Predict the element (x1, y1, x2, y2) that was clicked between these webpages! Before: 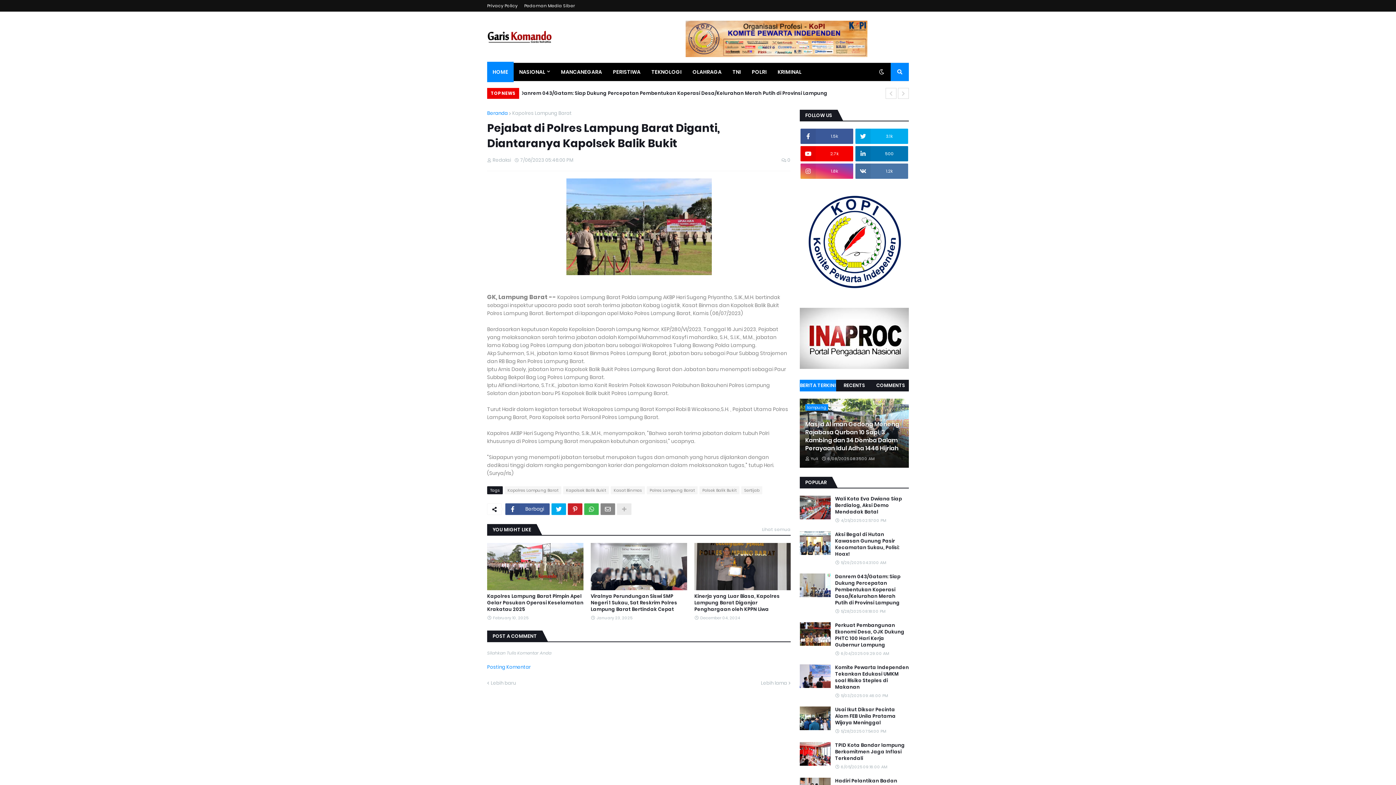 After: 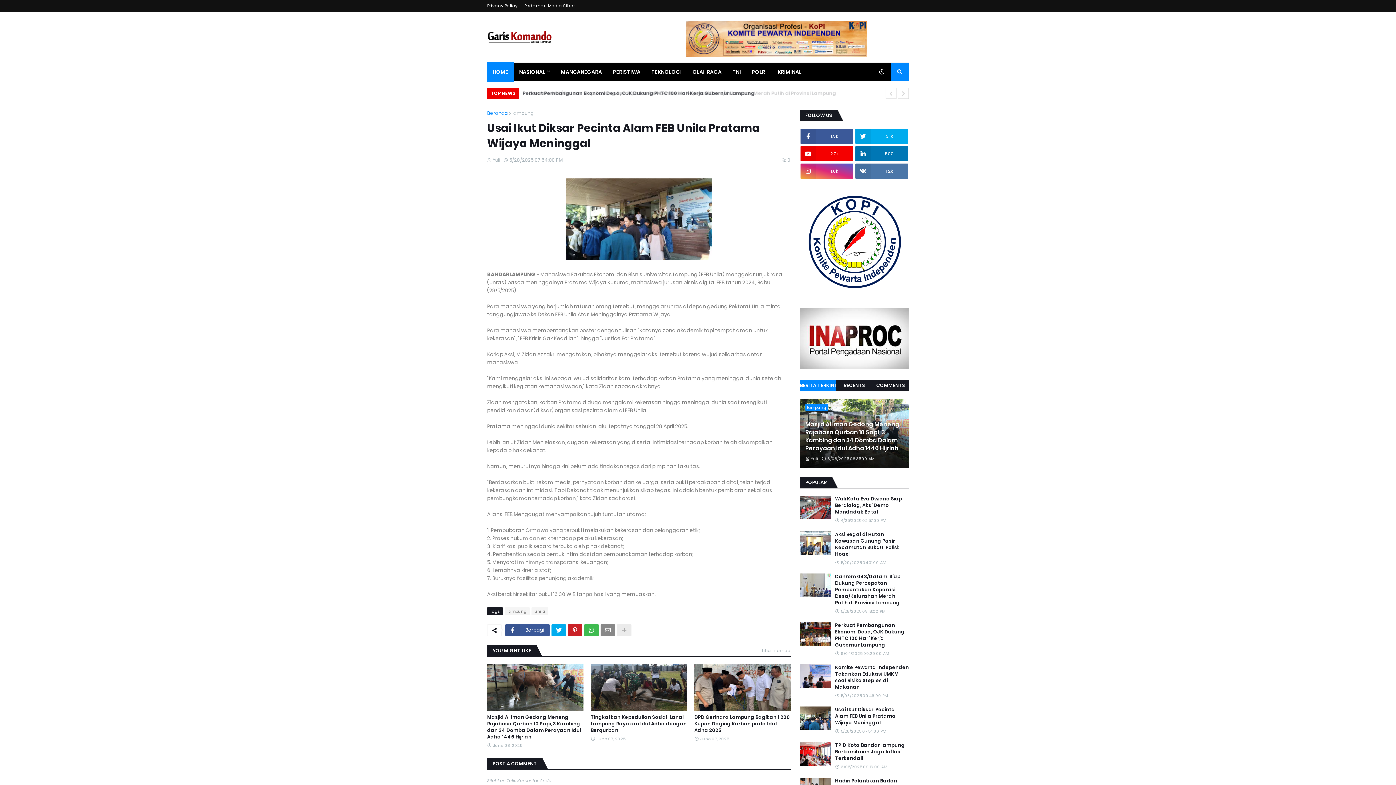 Action: bbox: (800, 706, 830, 730)